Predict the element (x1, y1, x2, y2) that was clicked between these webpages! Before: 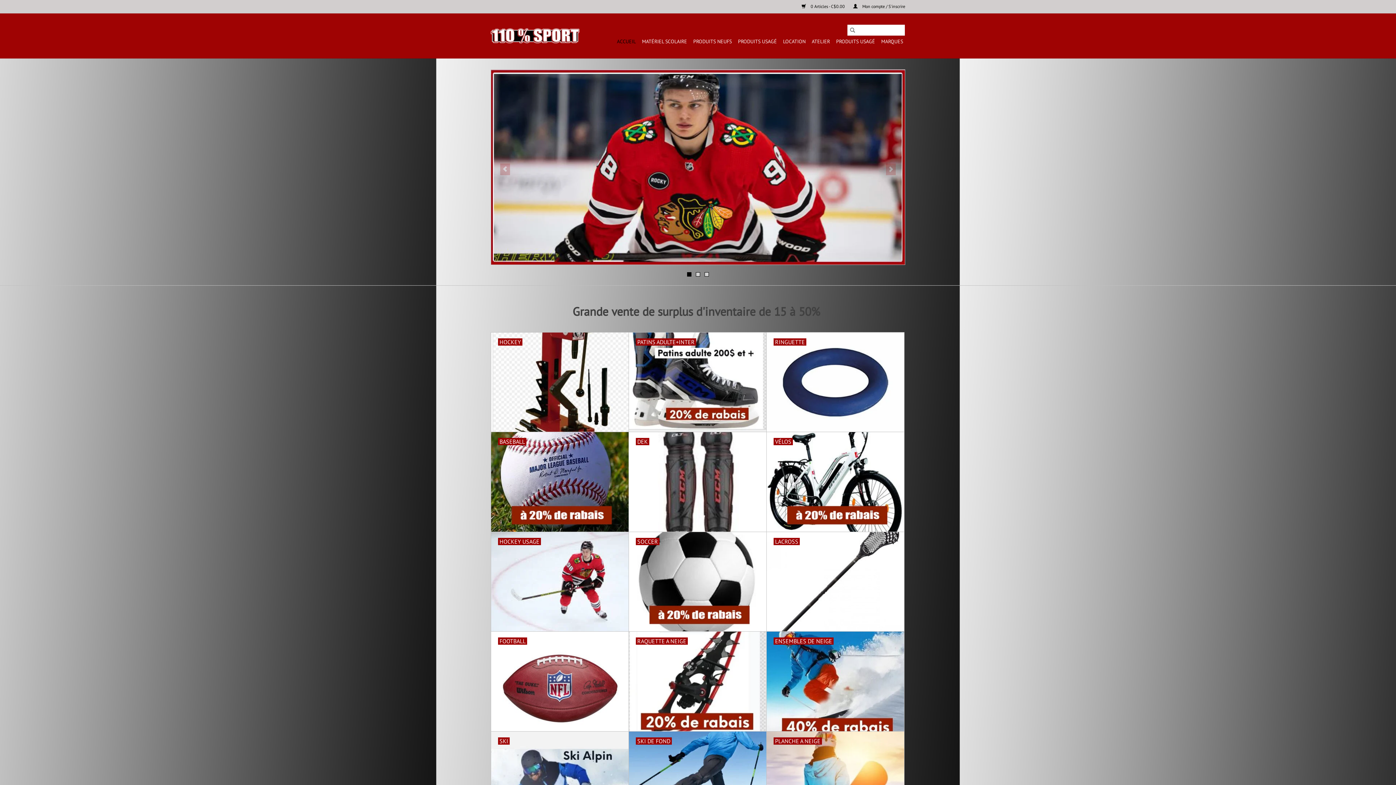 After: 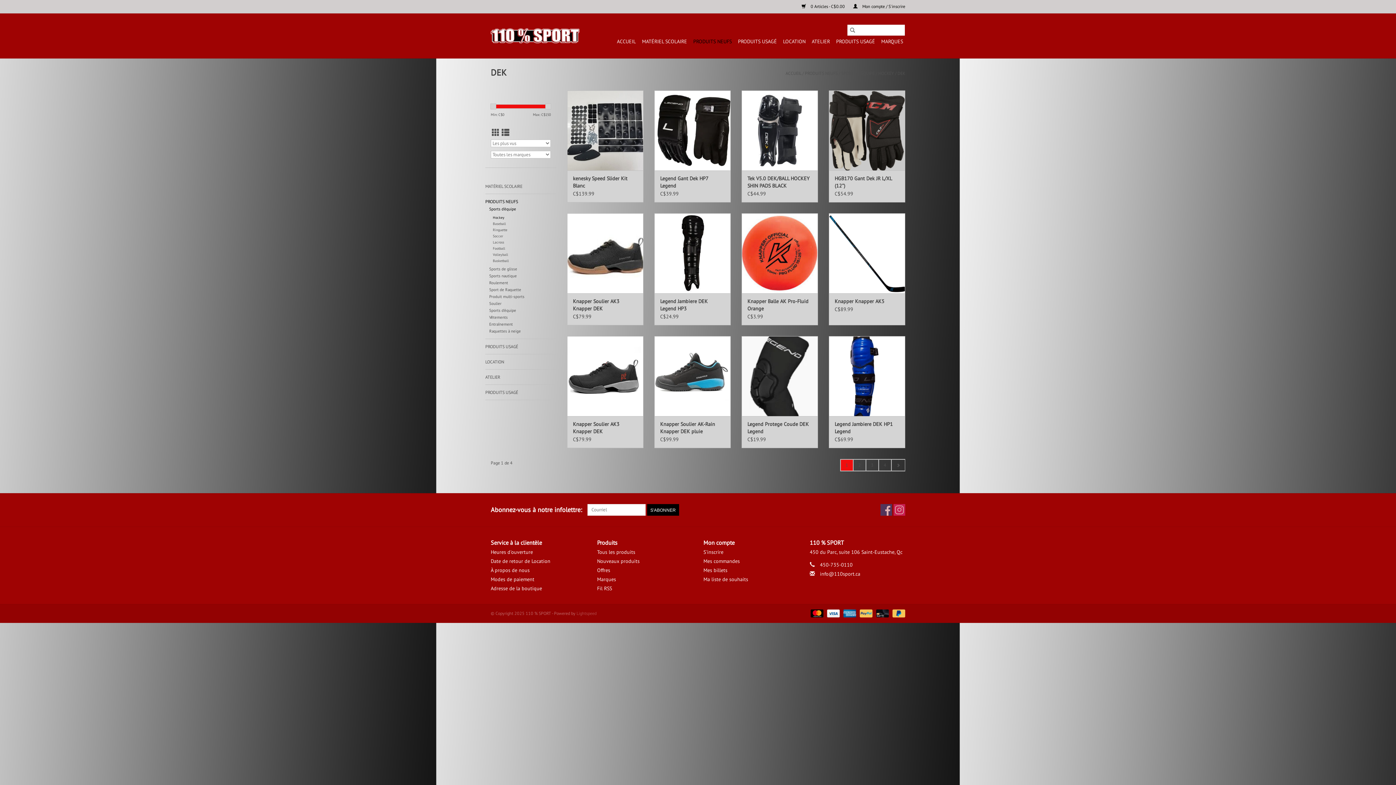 Action: label: DEK bbox: (629, 432, 766, 531)